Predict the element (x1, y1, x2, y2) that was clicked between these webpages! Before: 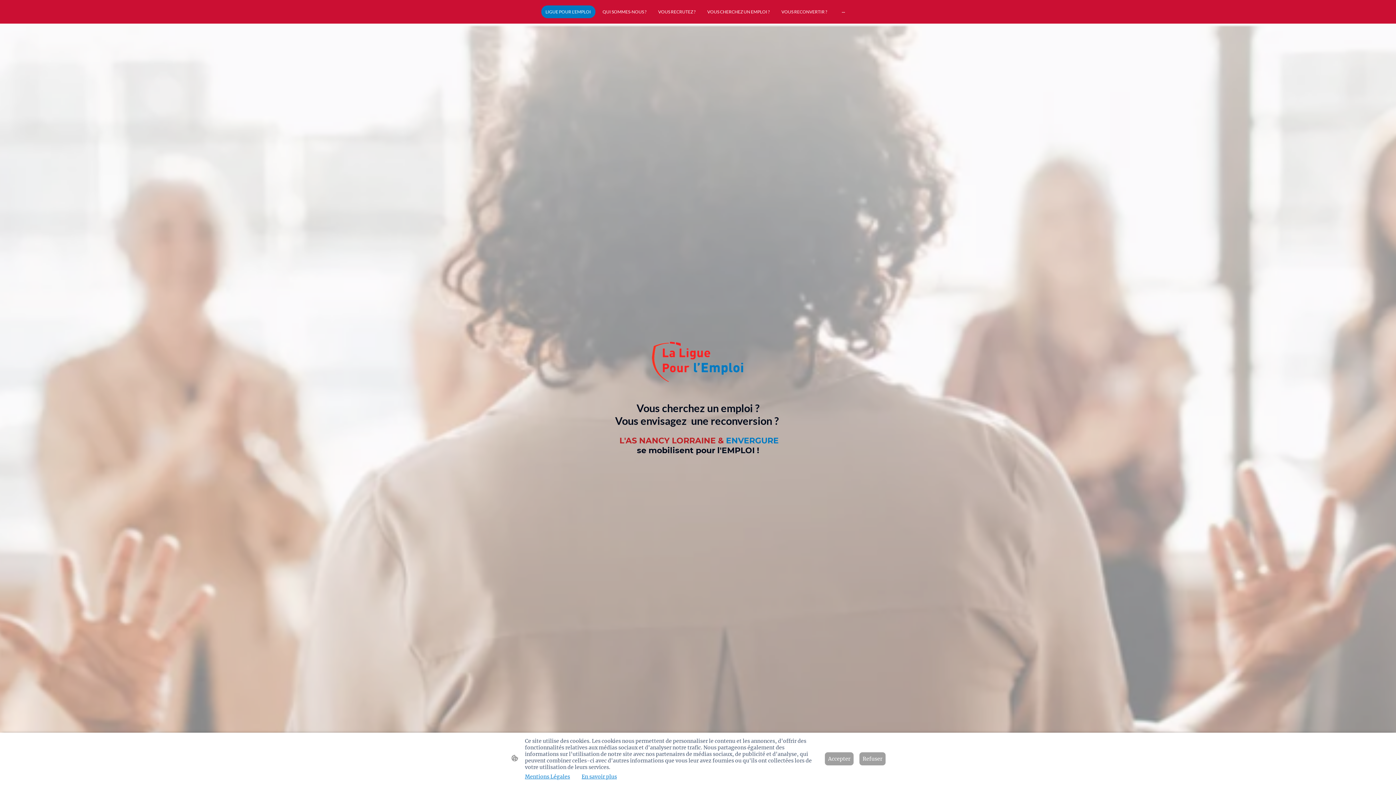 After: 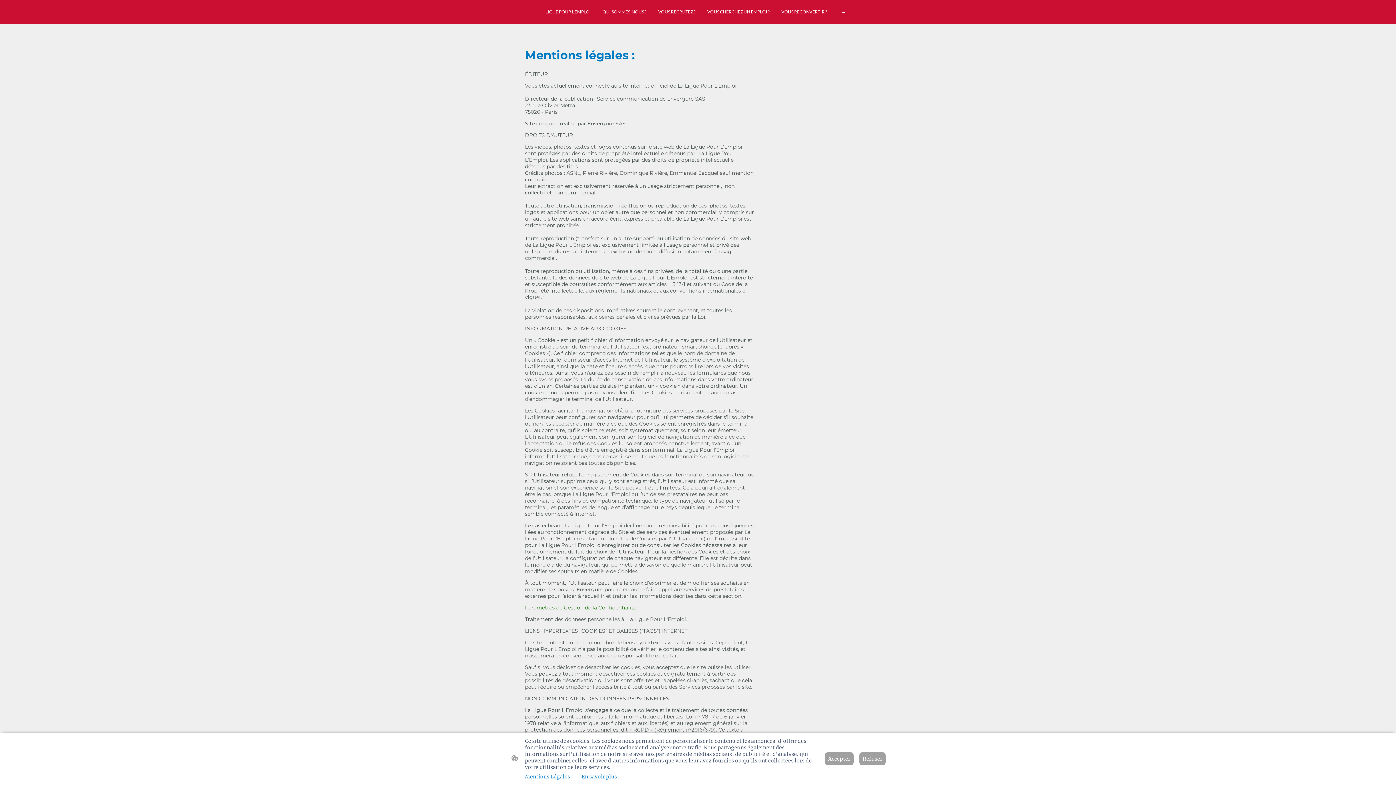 Action: bbox: (525, 773, 570, 780) label: Mentions Légales